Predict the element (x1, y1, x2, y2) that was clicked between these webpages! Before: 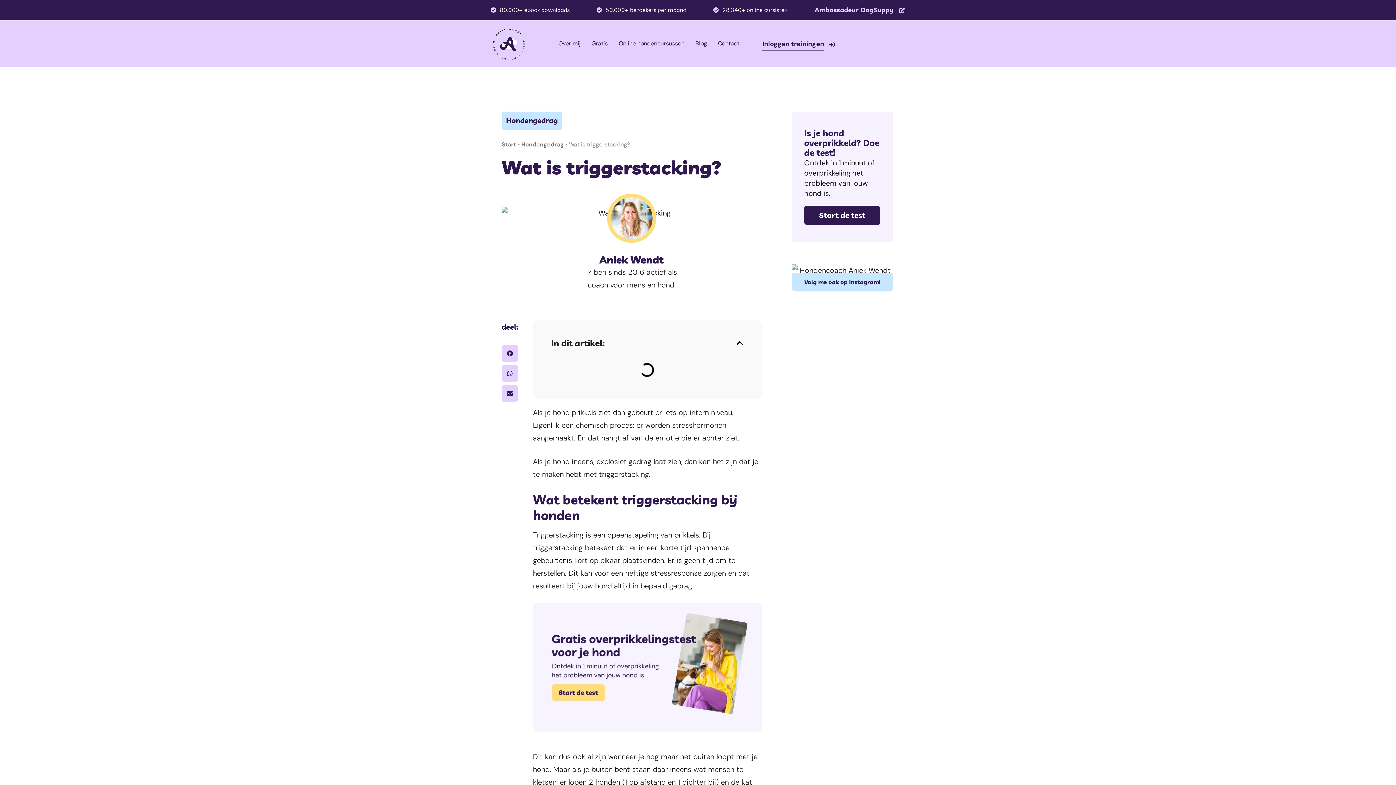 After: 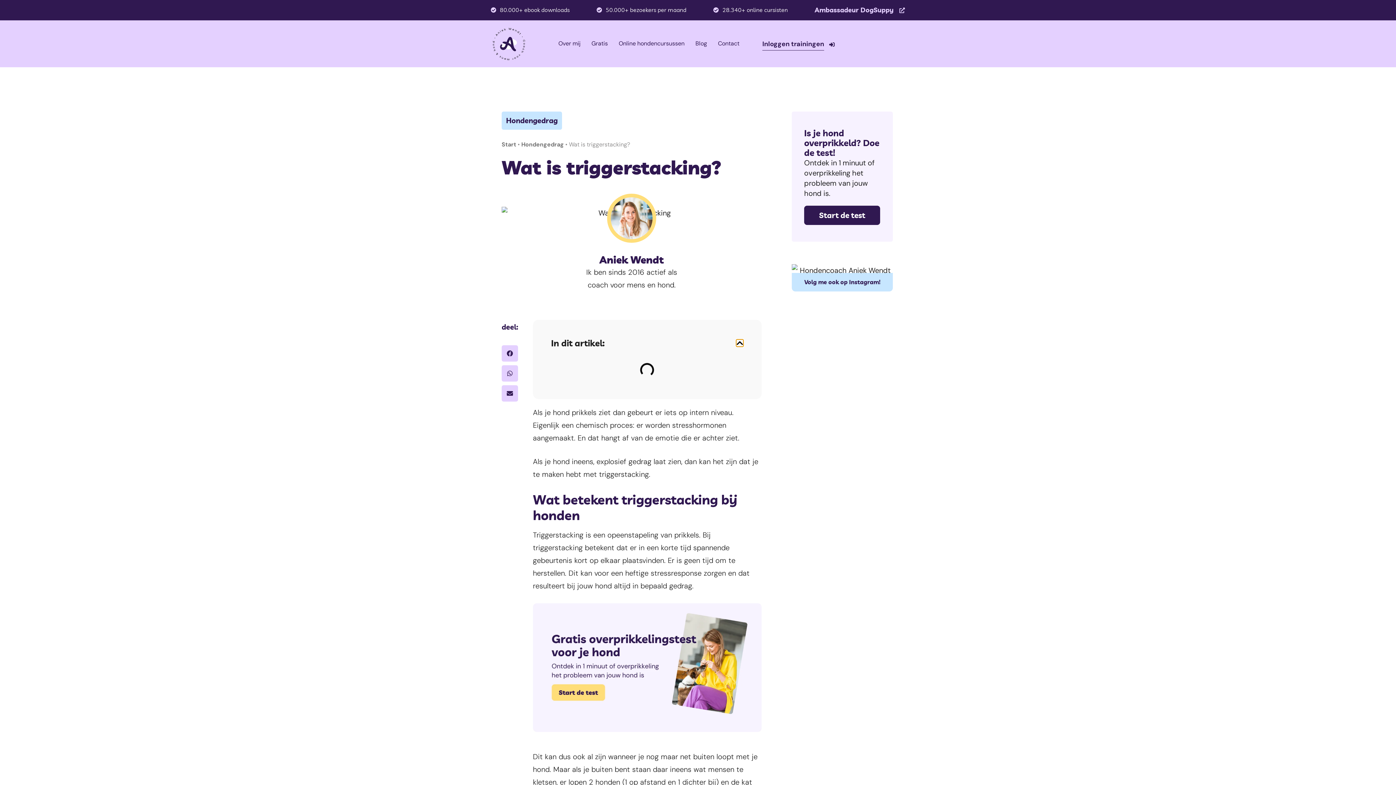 Action: label: Sluit inhoudsopgave bbox: (736, 339, 743, 346)